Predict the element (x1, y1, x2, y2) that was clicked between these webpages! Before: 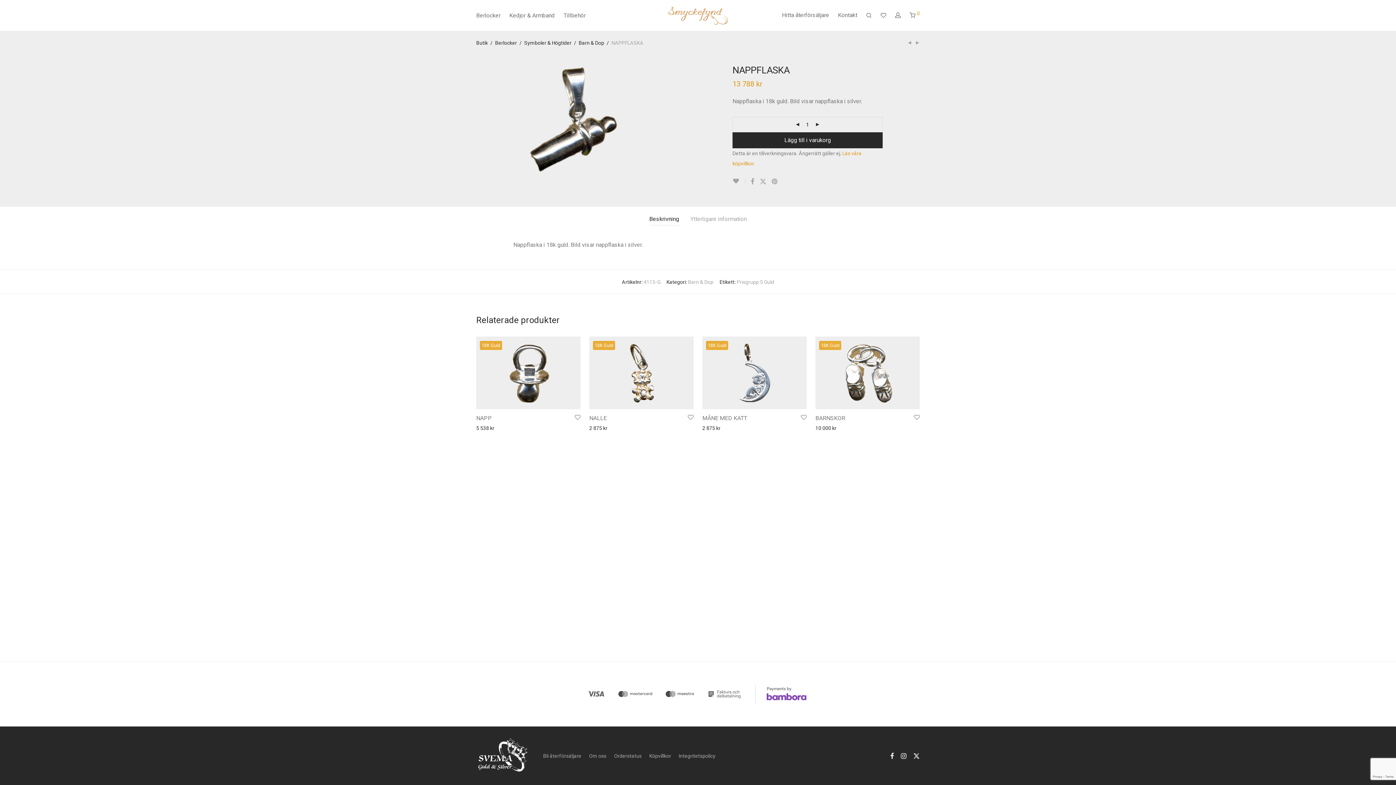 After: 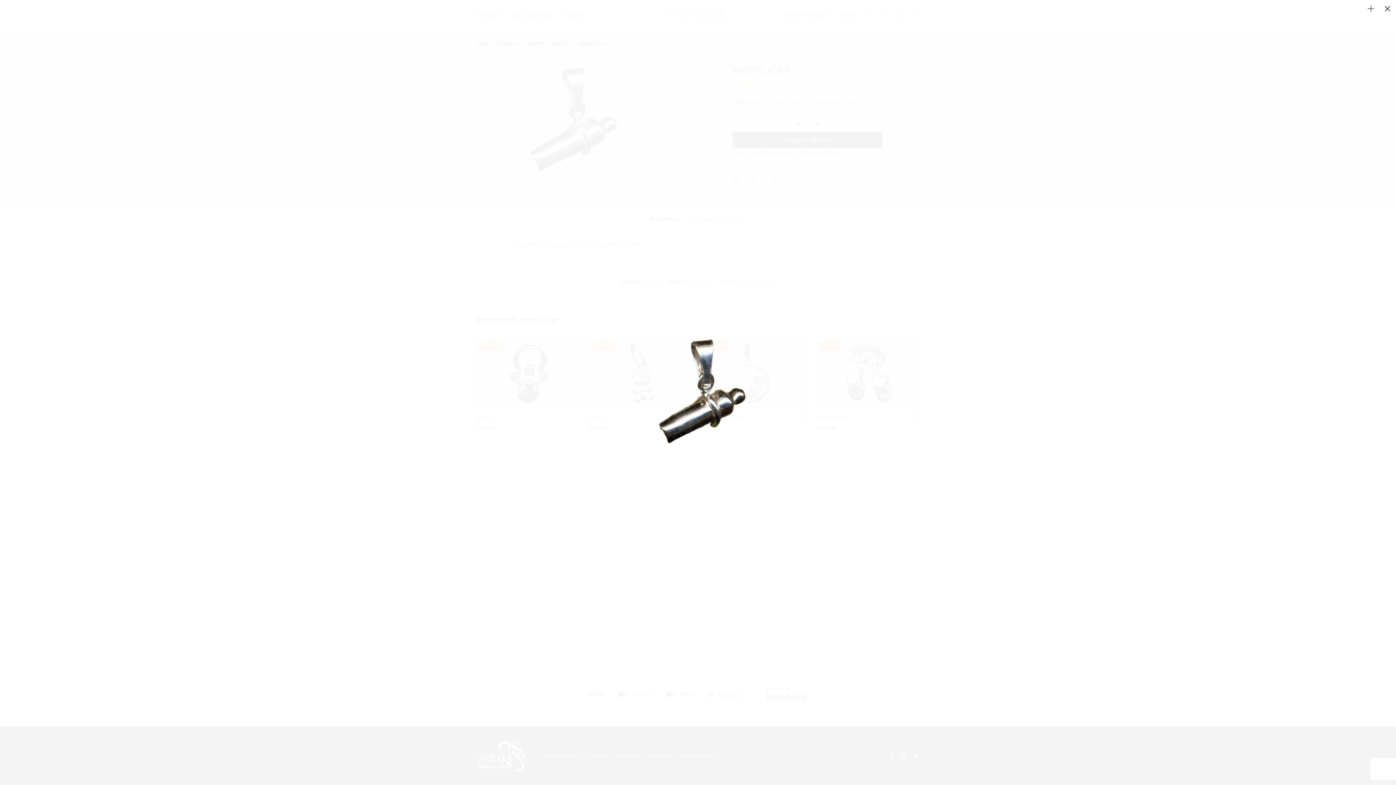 Action: bbox: (513, 169, 625, 174)